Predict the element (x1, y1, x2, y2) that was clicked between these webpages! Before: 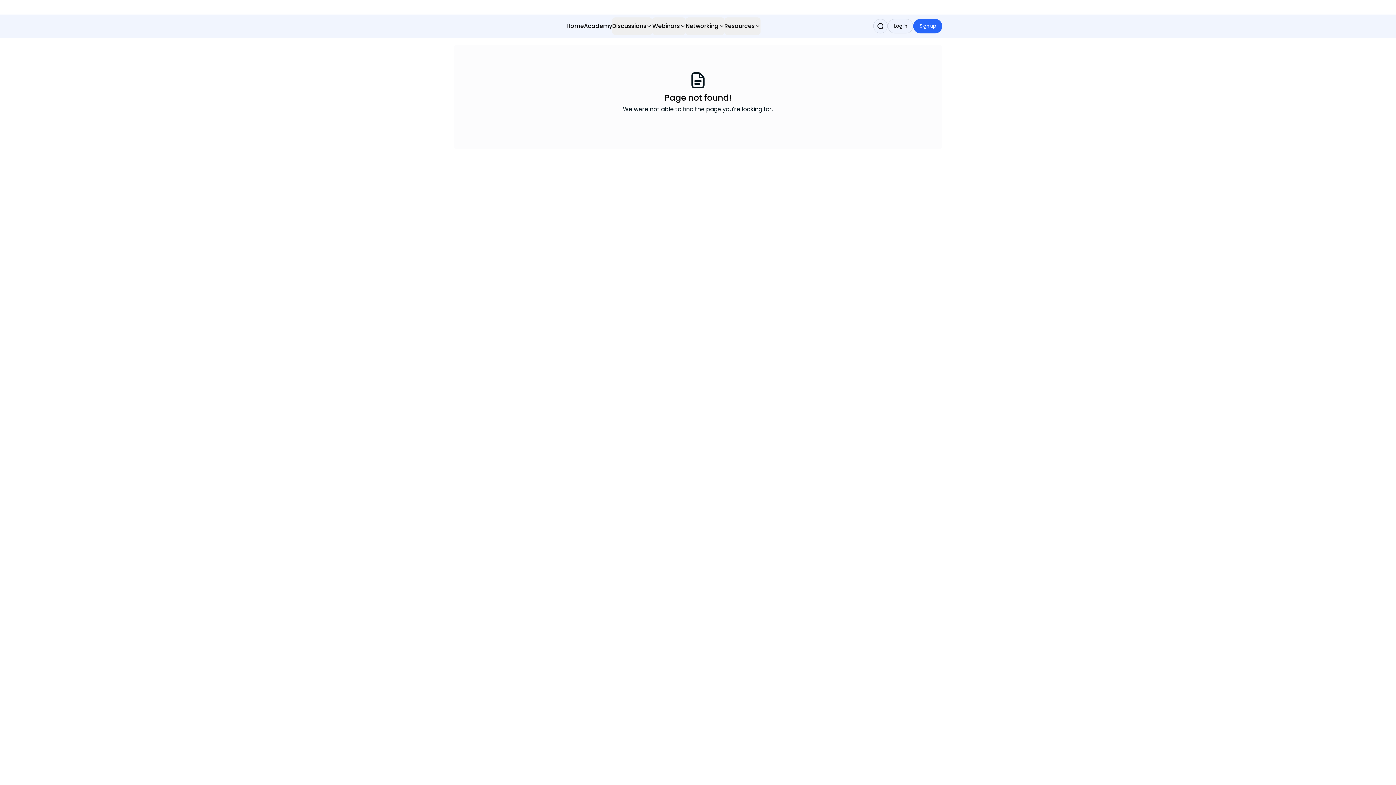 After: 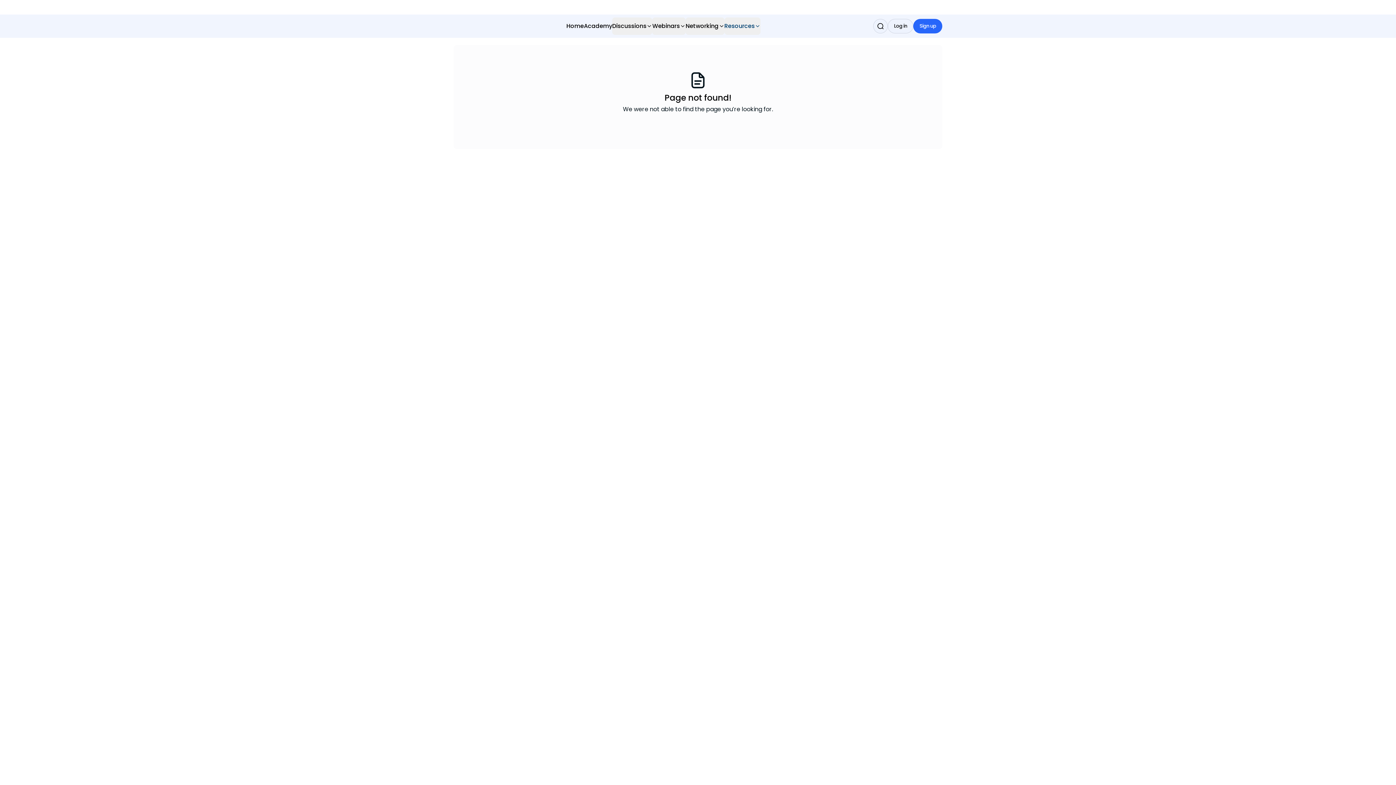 Action: label: Resources bbox: (724, 17, 760, 34)